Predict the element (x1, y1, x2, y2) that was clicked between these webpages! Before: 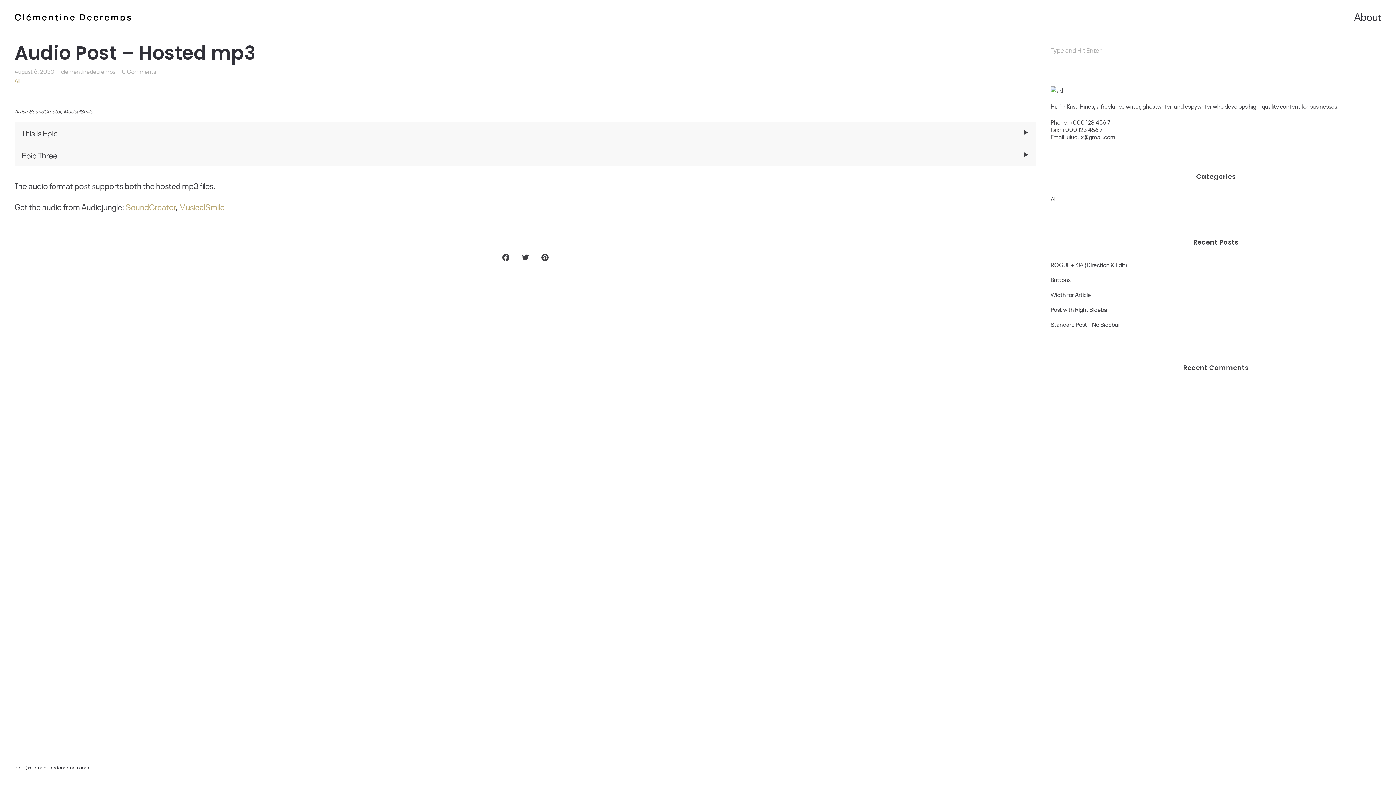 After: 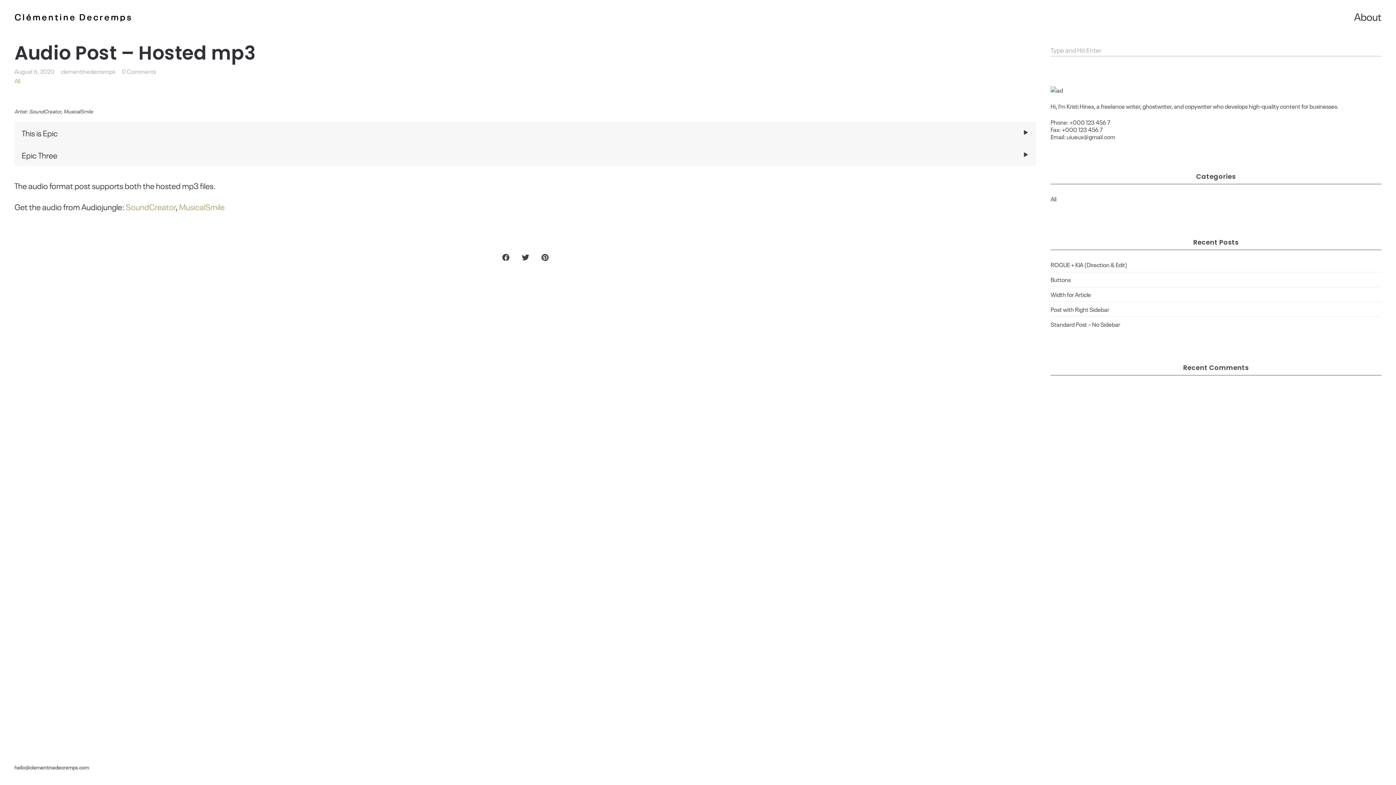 Action: bbox: (522, 254, 529, 261)